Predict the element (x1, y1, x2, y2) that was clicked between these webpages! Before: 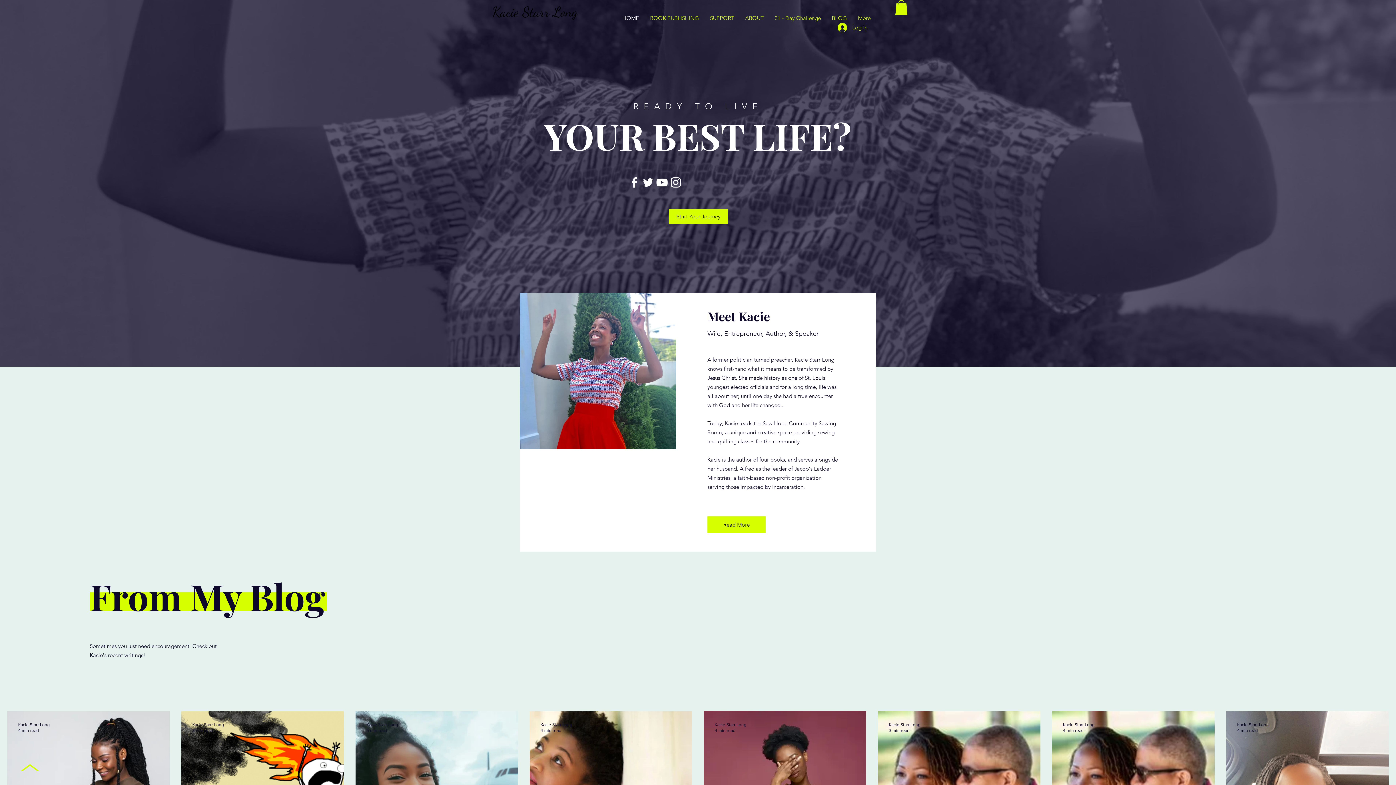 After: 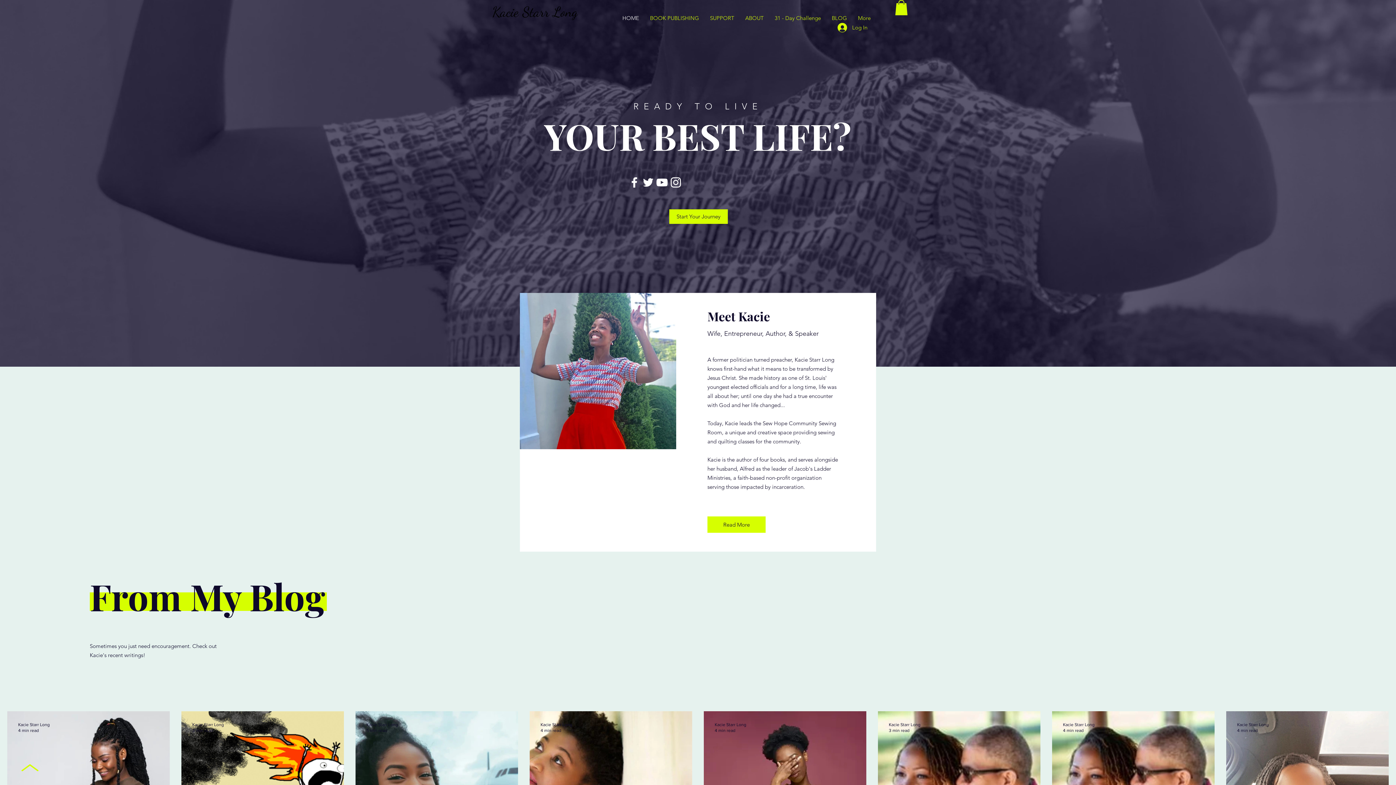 Action: bbox: (895, 0, 908, 15)